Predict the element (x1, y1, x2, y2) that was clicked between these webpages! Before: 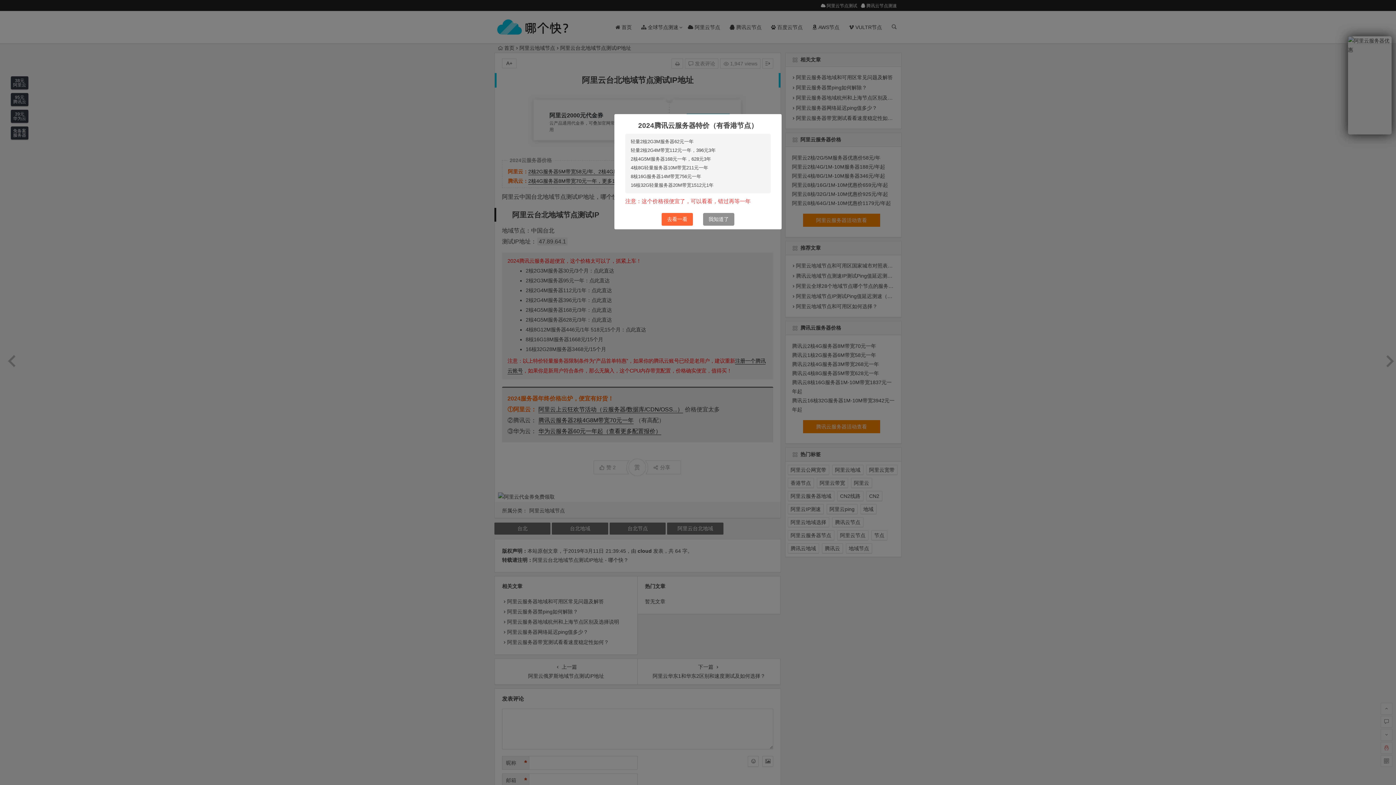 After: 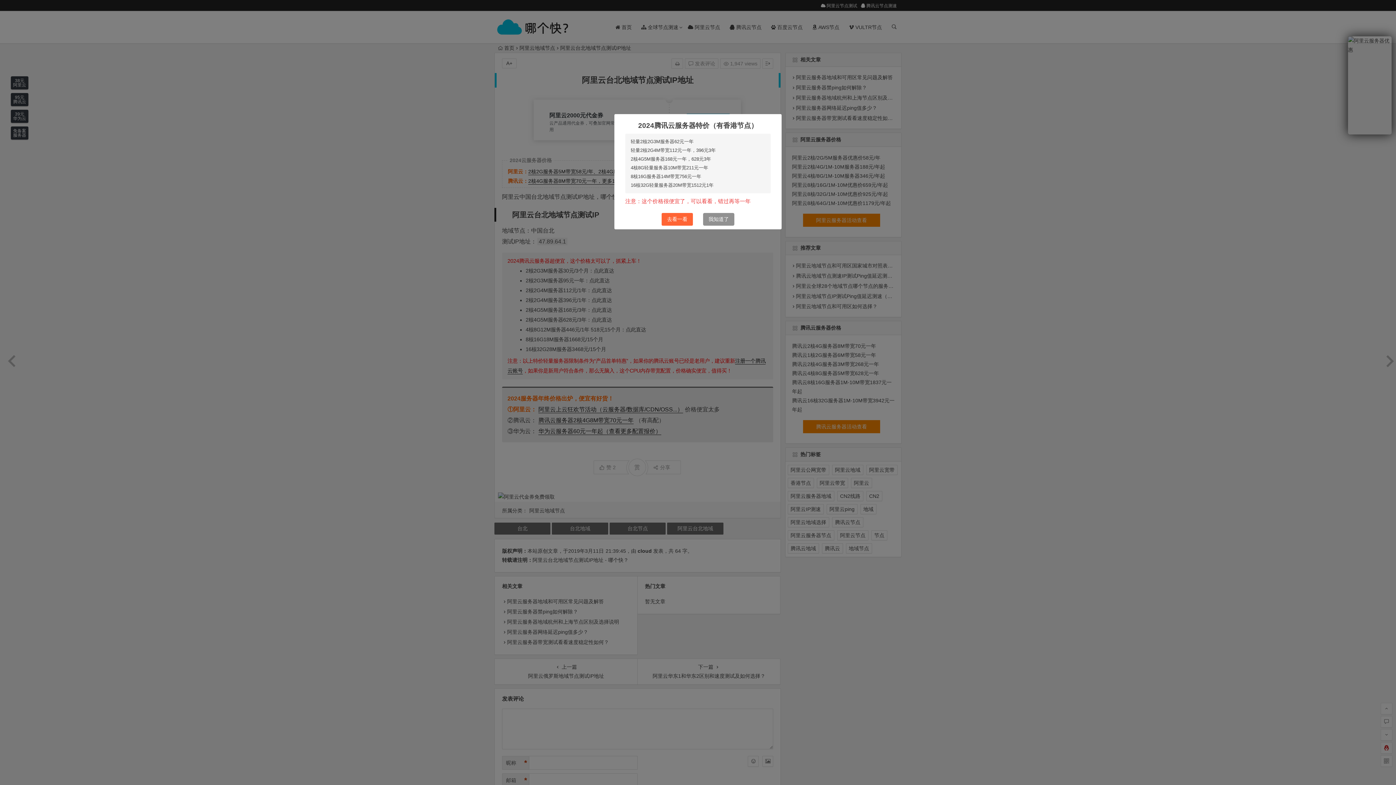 Action: label: 去看一看 bbox: (667, 214, 687, 224)